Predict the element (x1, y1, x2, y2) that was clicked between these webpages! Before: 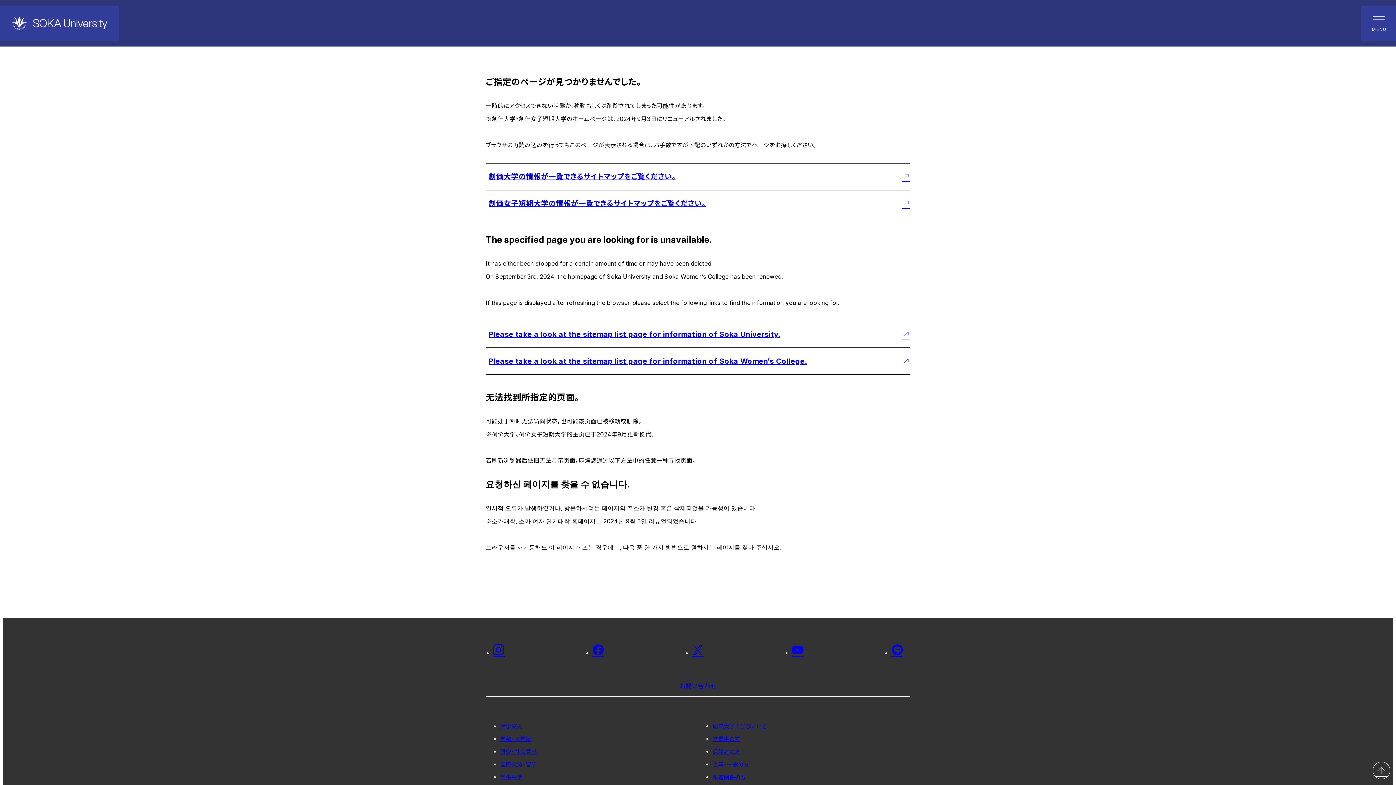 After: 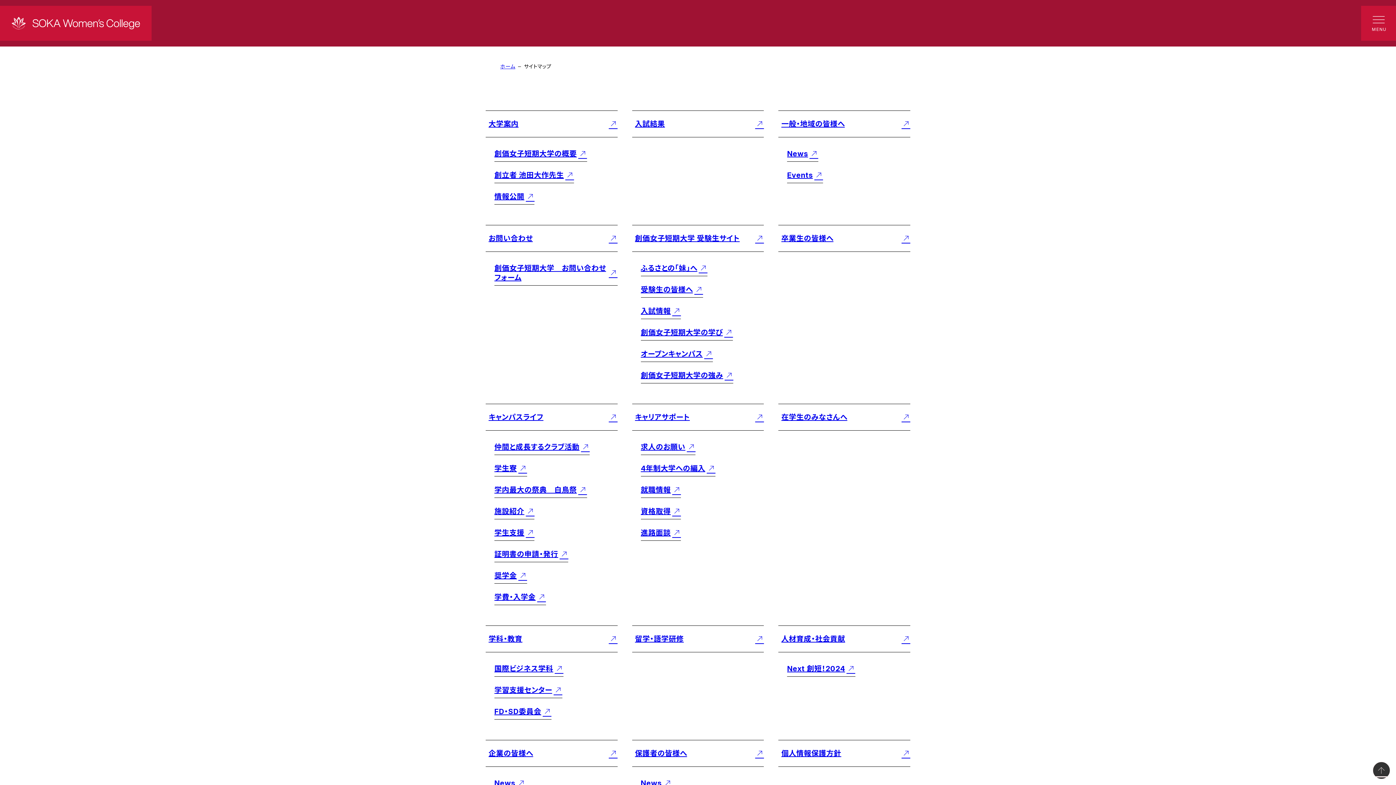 Action: bbox: (485, 347, 910, 374) label: Please take a look at the sitemap list page for information of Soka Women’s College.